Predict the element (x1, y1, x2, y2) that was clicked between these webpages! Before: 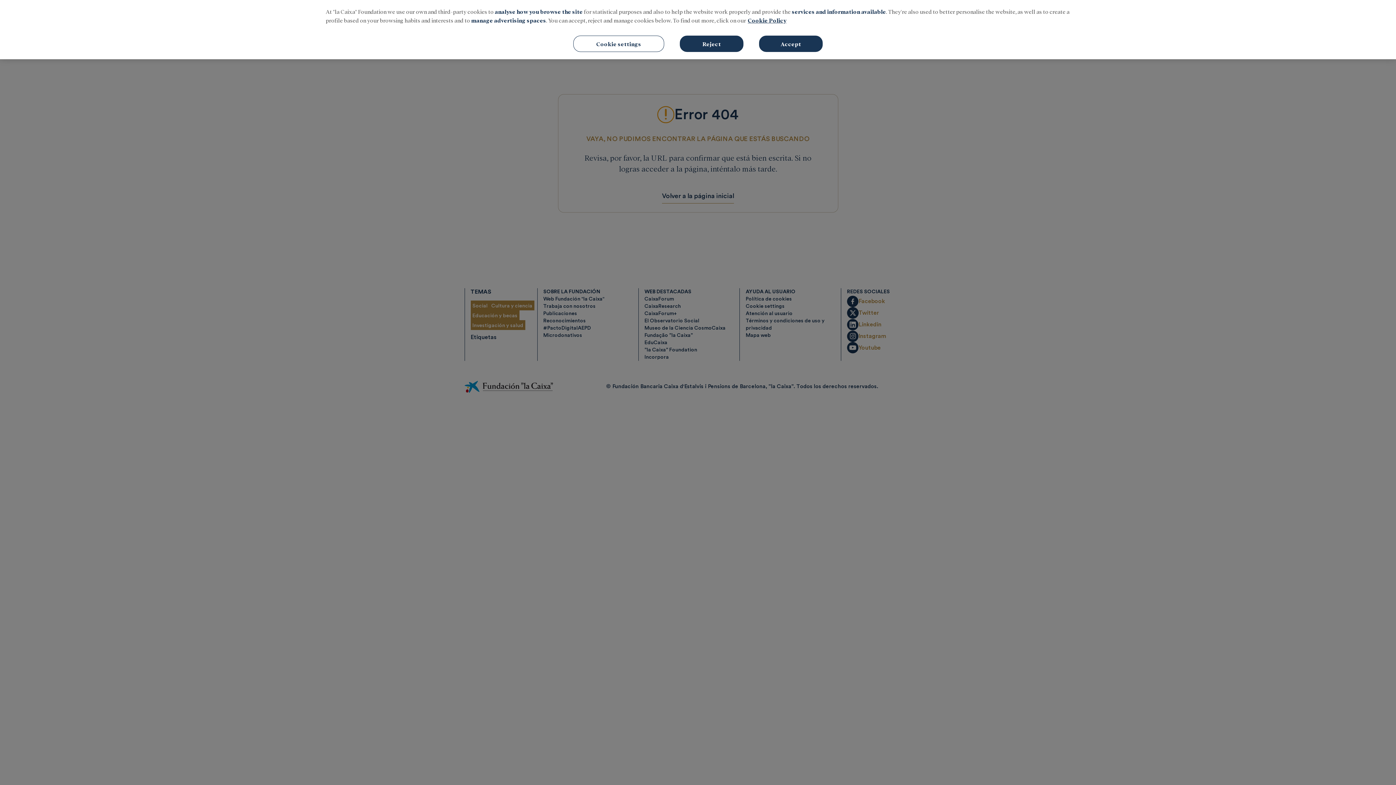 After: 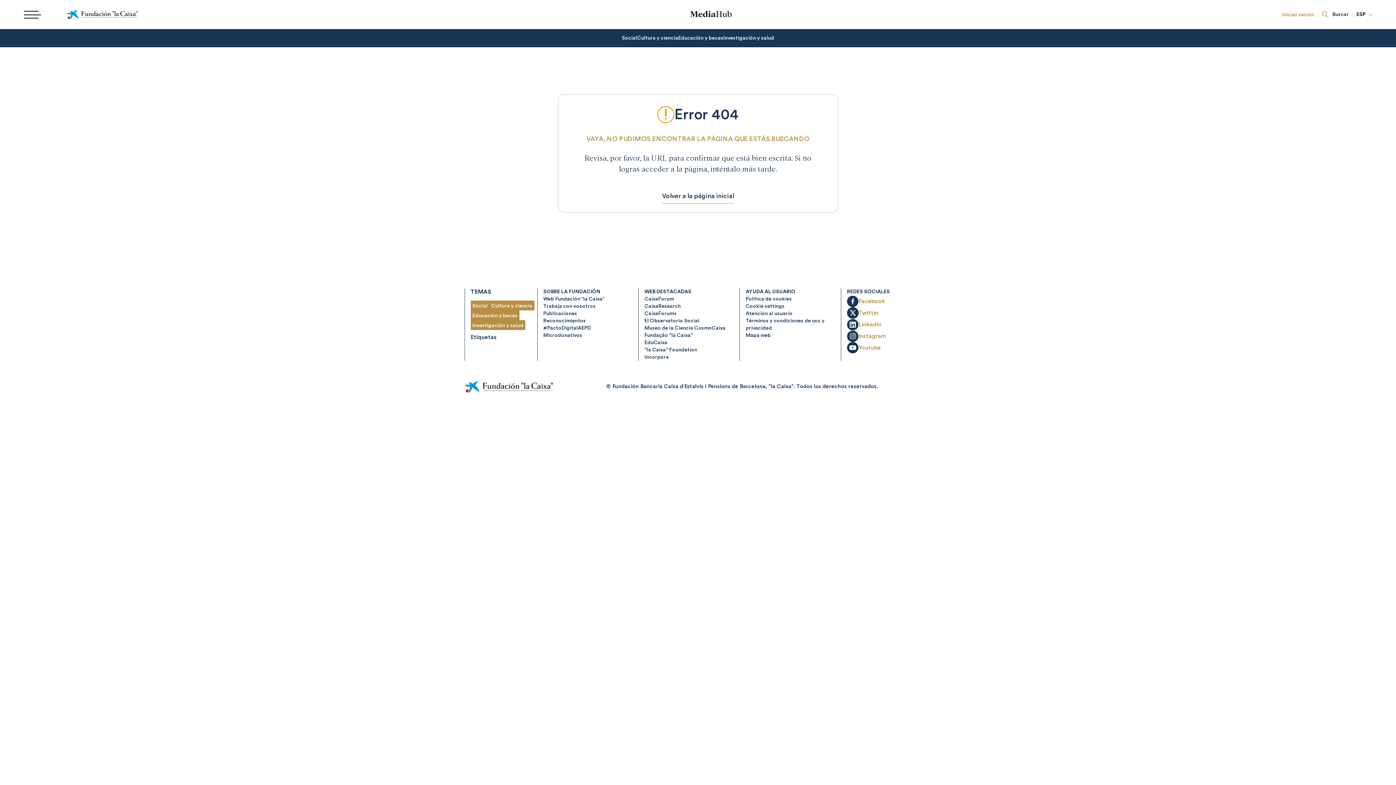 Action: bbox: (759, 35, 822, 52) label: Accept